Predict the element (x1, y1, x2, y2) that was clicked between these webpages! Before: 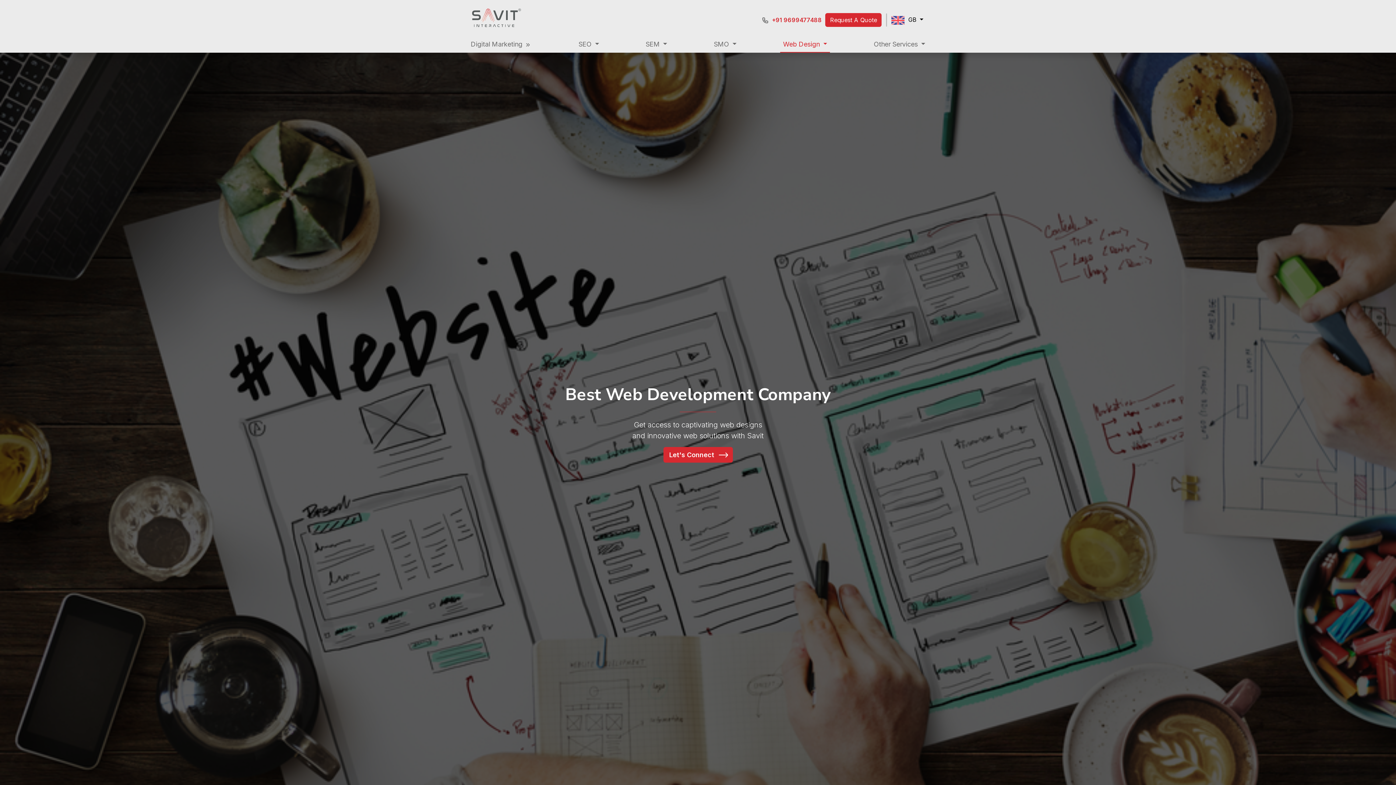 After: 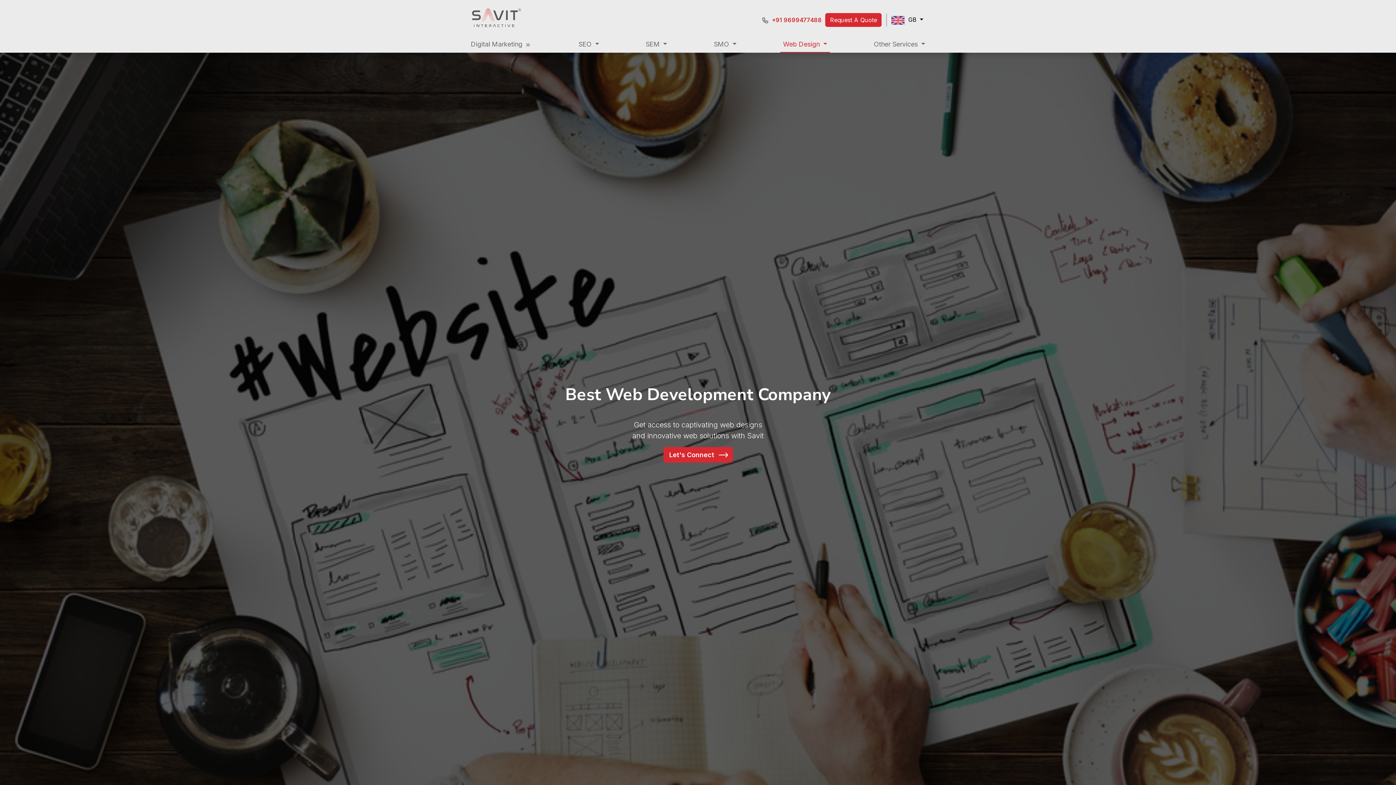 Action: label: Web Design  bbox: (780, 36, 830, 52)